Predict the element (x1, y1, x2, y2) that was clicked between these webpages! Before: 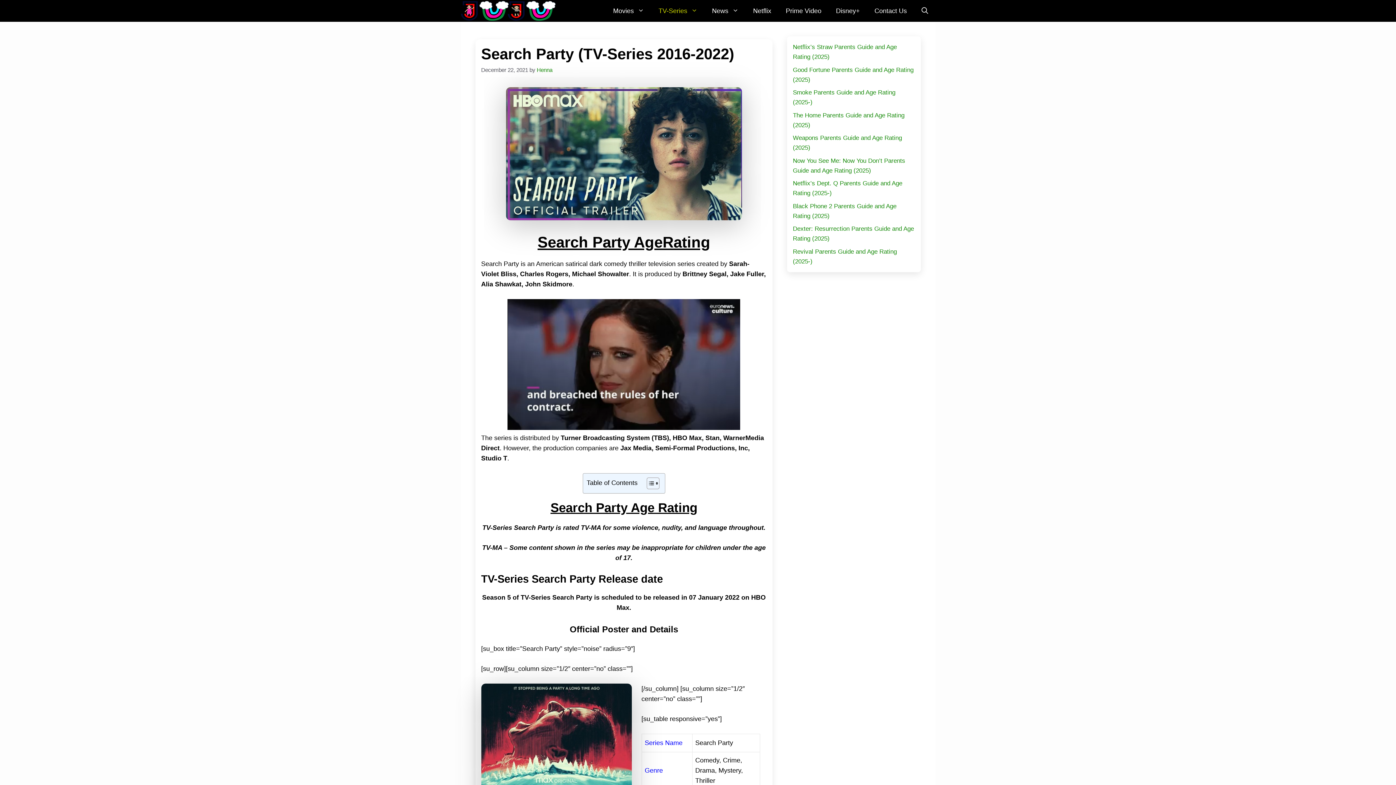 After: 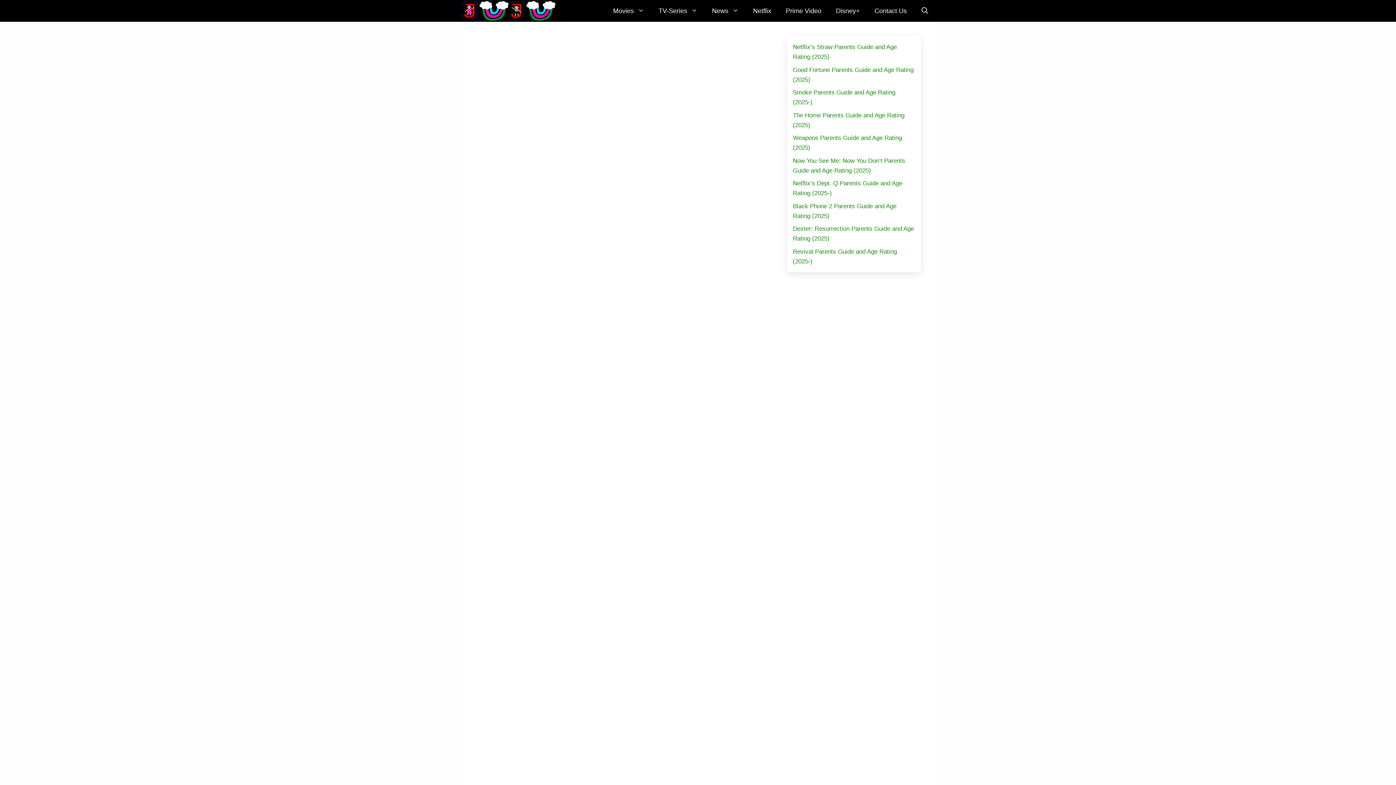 Action: label: TV-MA bbox: (581, 524, 601, 531)